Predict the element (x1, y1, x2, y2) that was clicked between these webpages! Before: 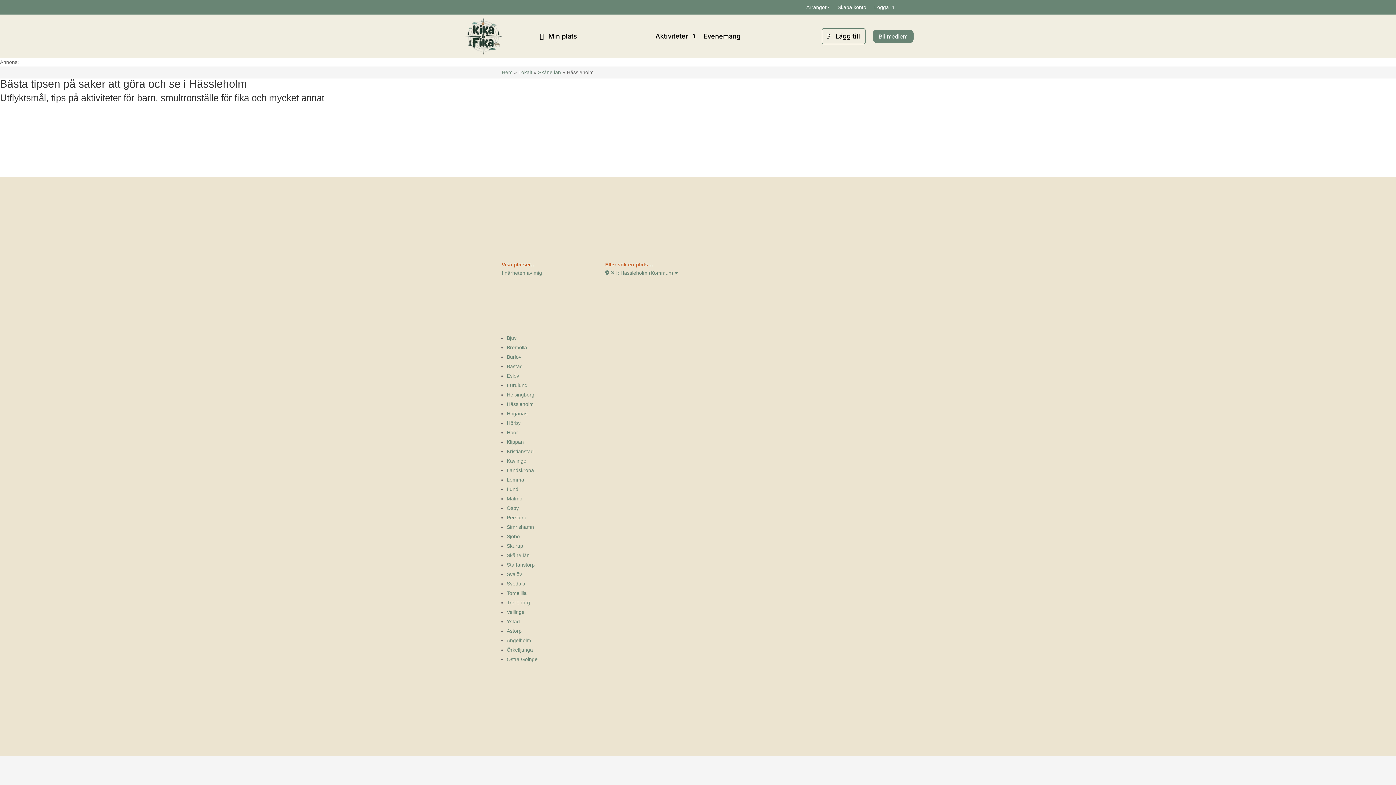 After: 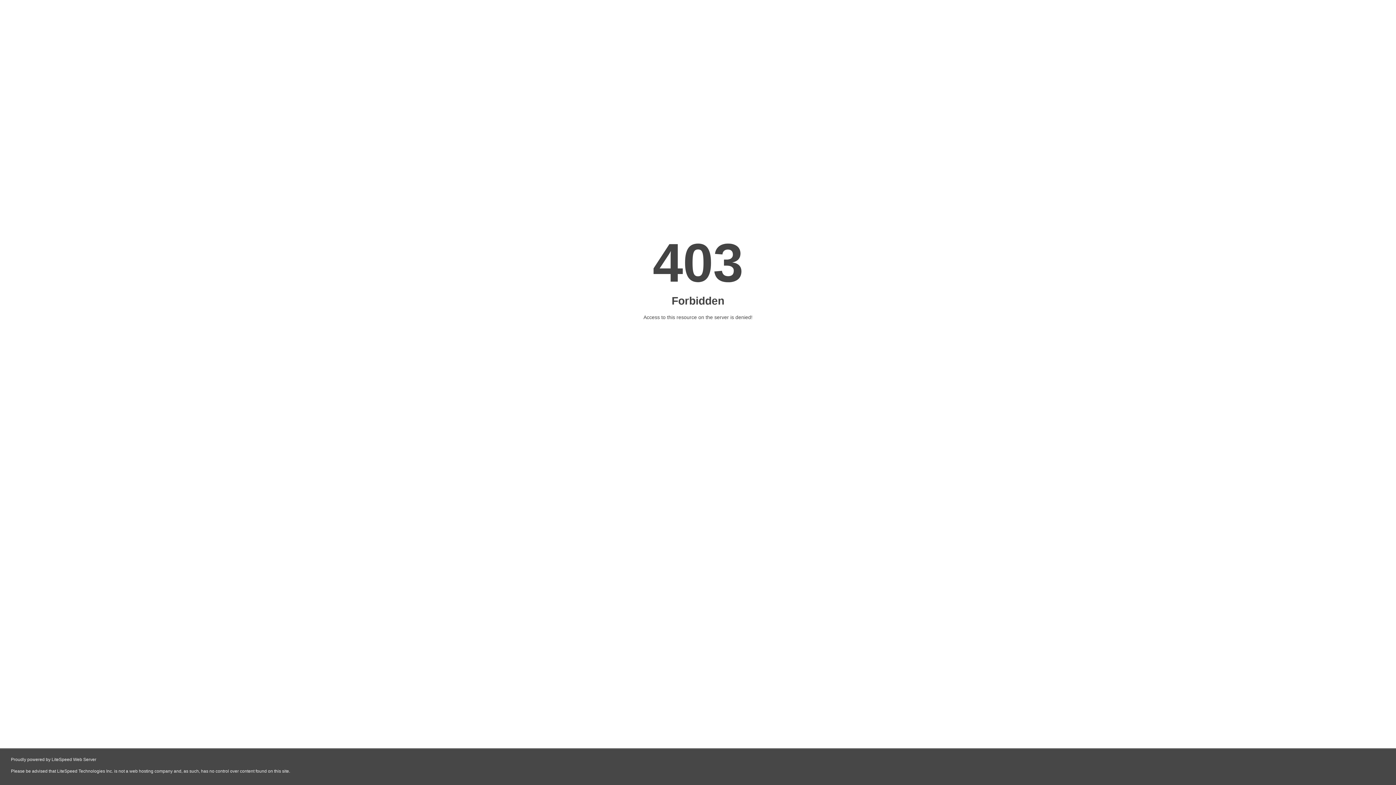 Action: bbox: (506, 514, 526, 520) label: Perstorp